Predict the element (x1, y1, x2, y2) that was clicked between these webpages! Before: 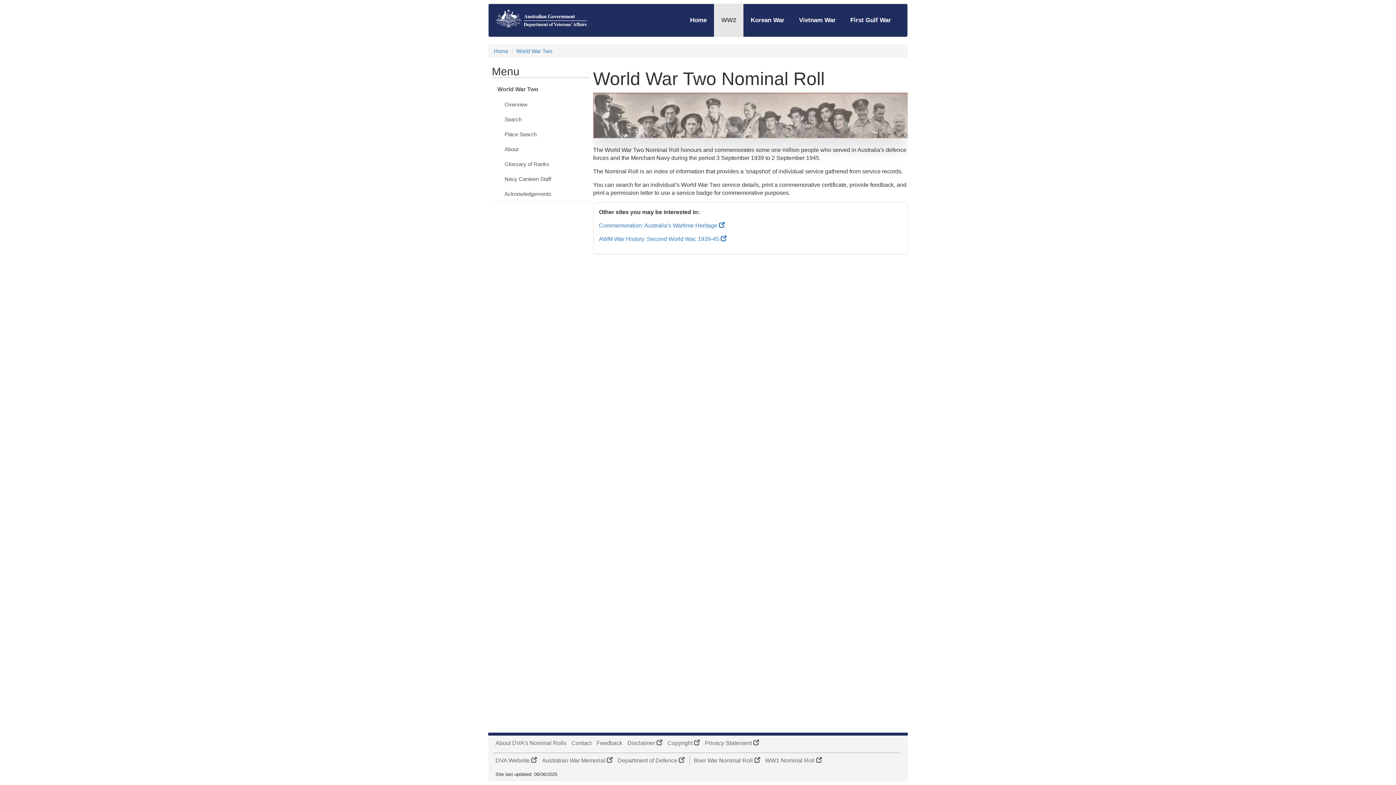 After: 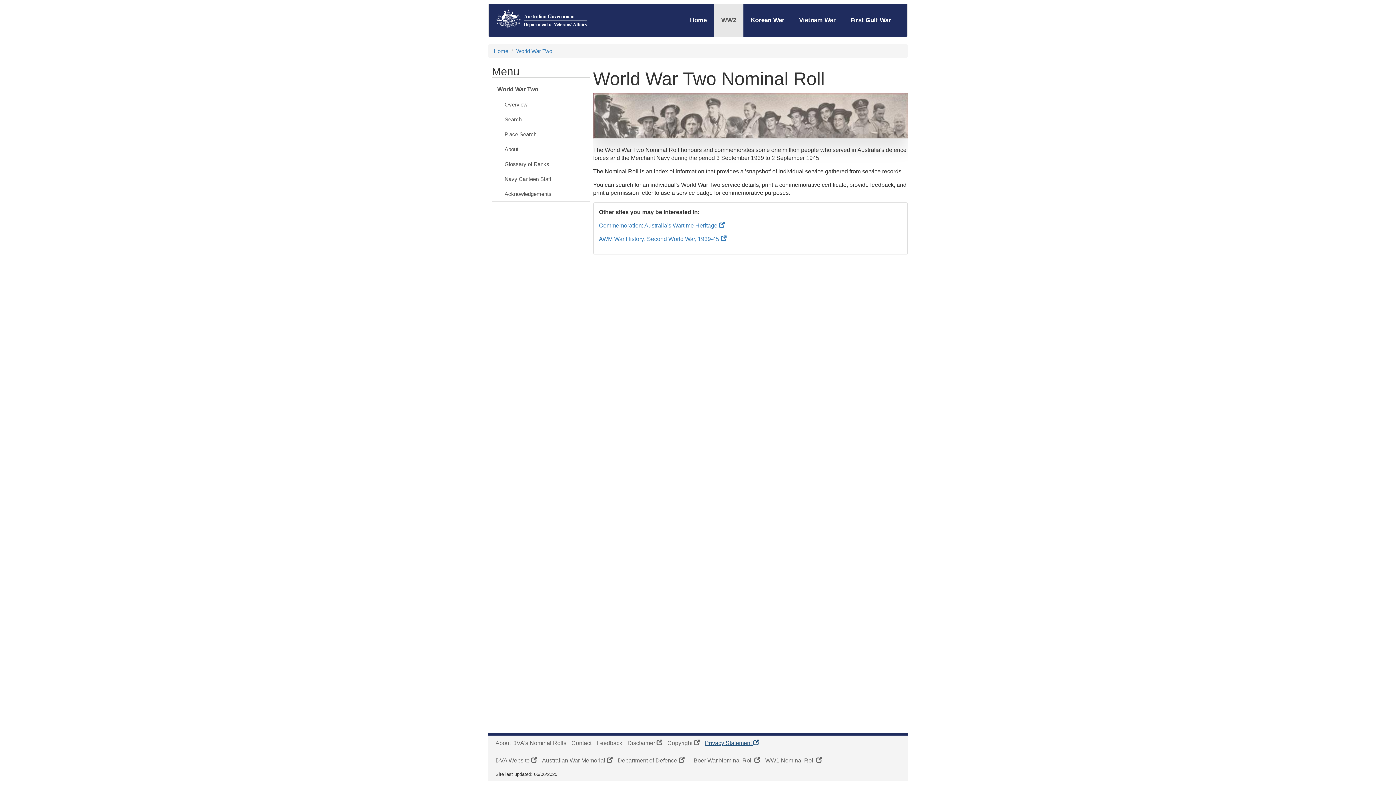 Action: bbox: (705, 739, 759, 747) label: Privacy Statement 